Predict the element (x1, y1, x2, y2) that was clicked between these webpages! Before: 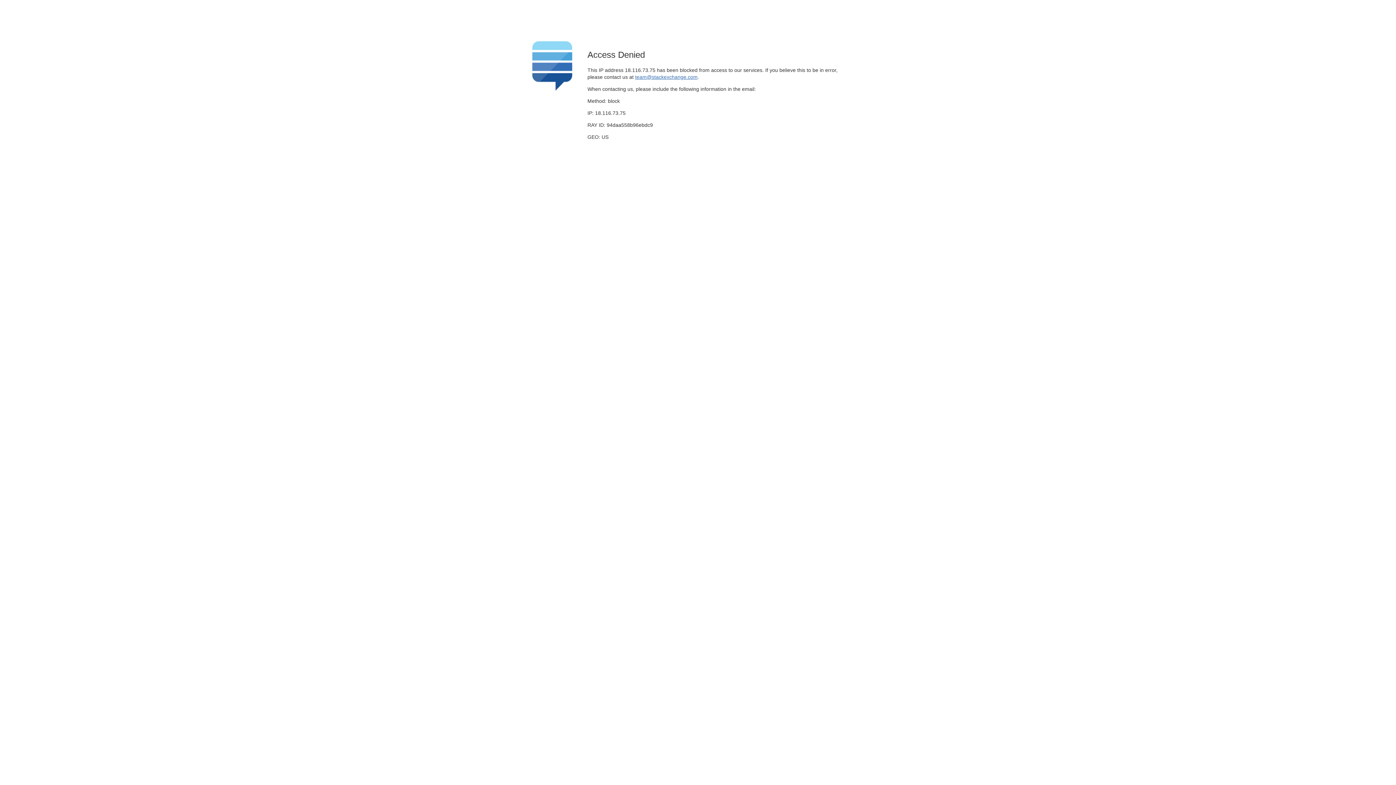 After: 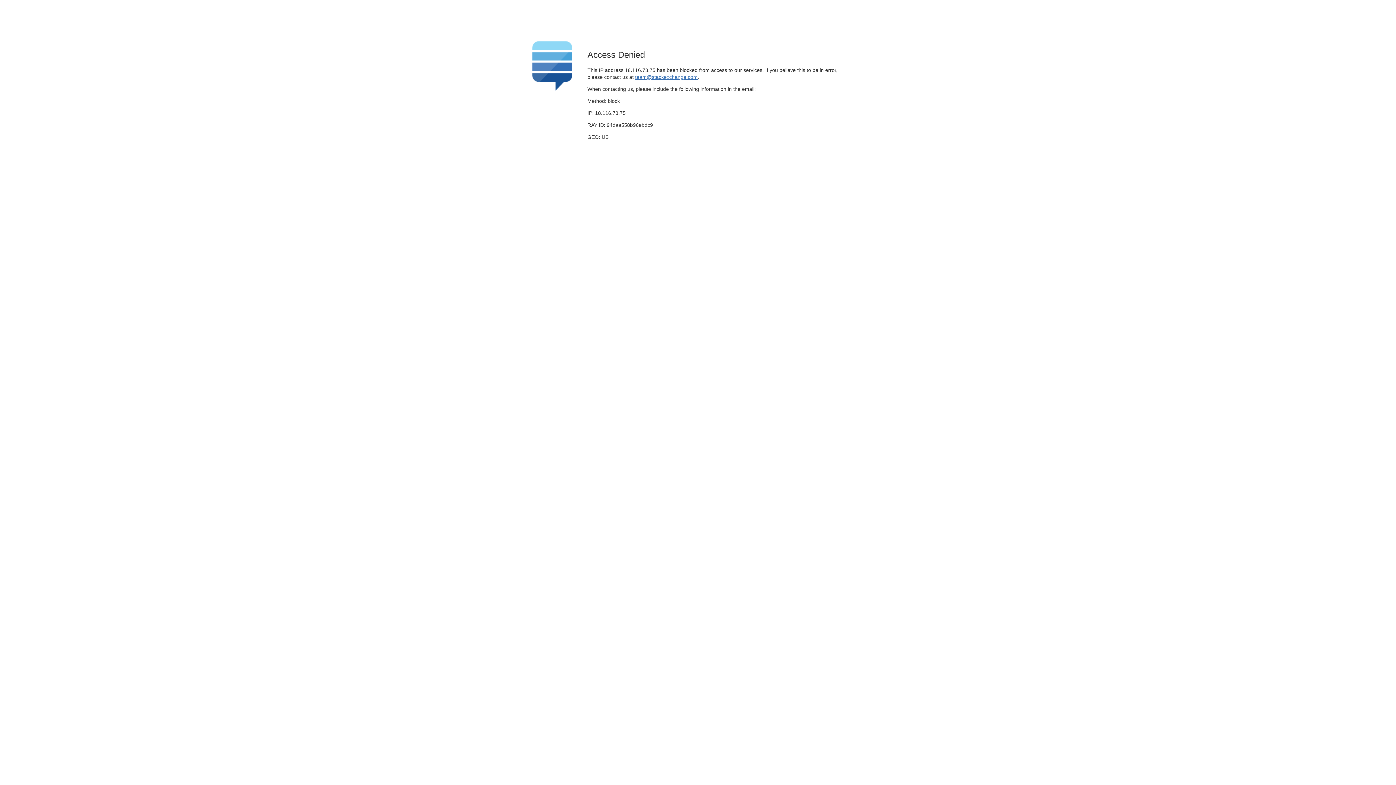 Action: bbox: (635, 74, 697, 79) label: team@stackexchange.com